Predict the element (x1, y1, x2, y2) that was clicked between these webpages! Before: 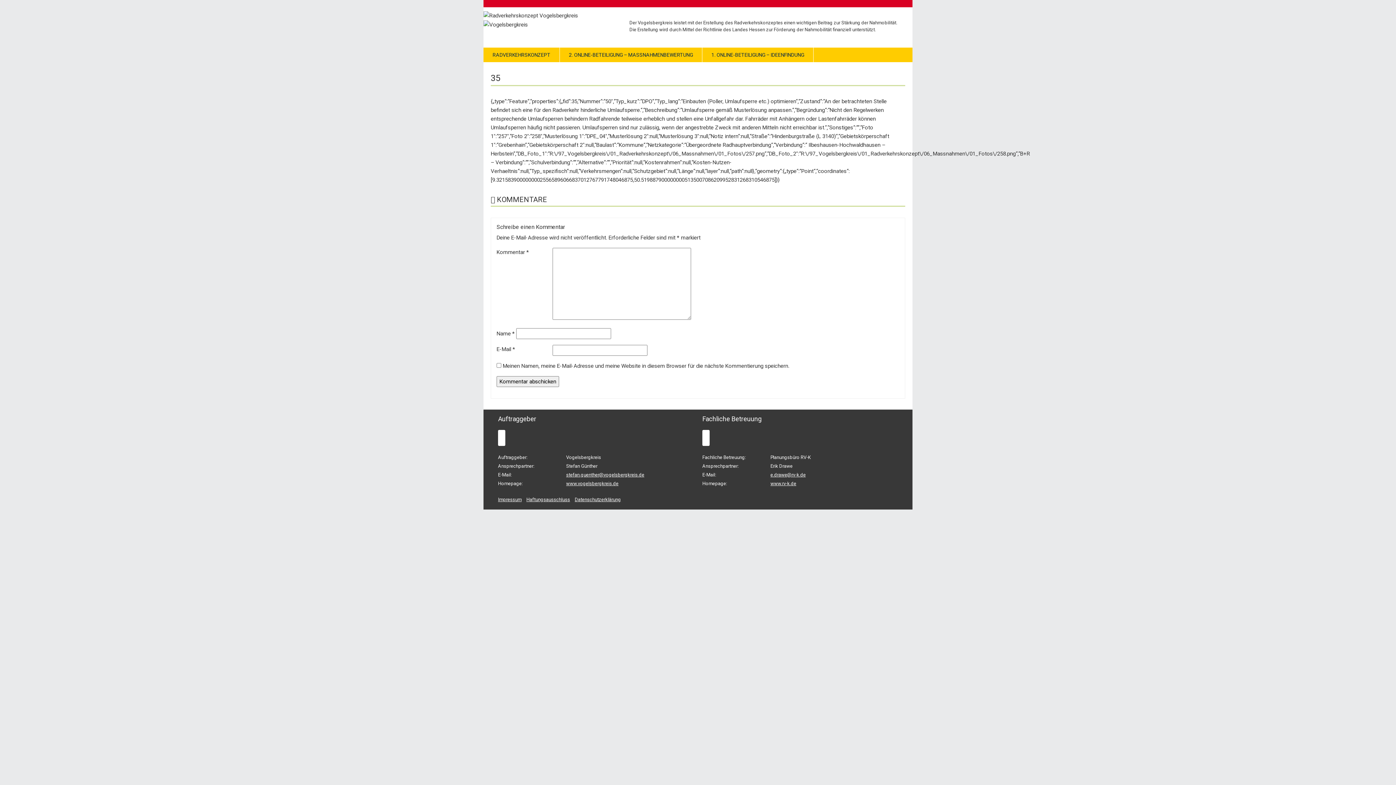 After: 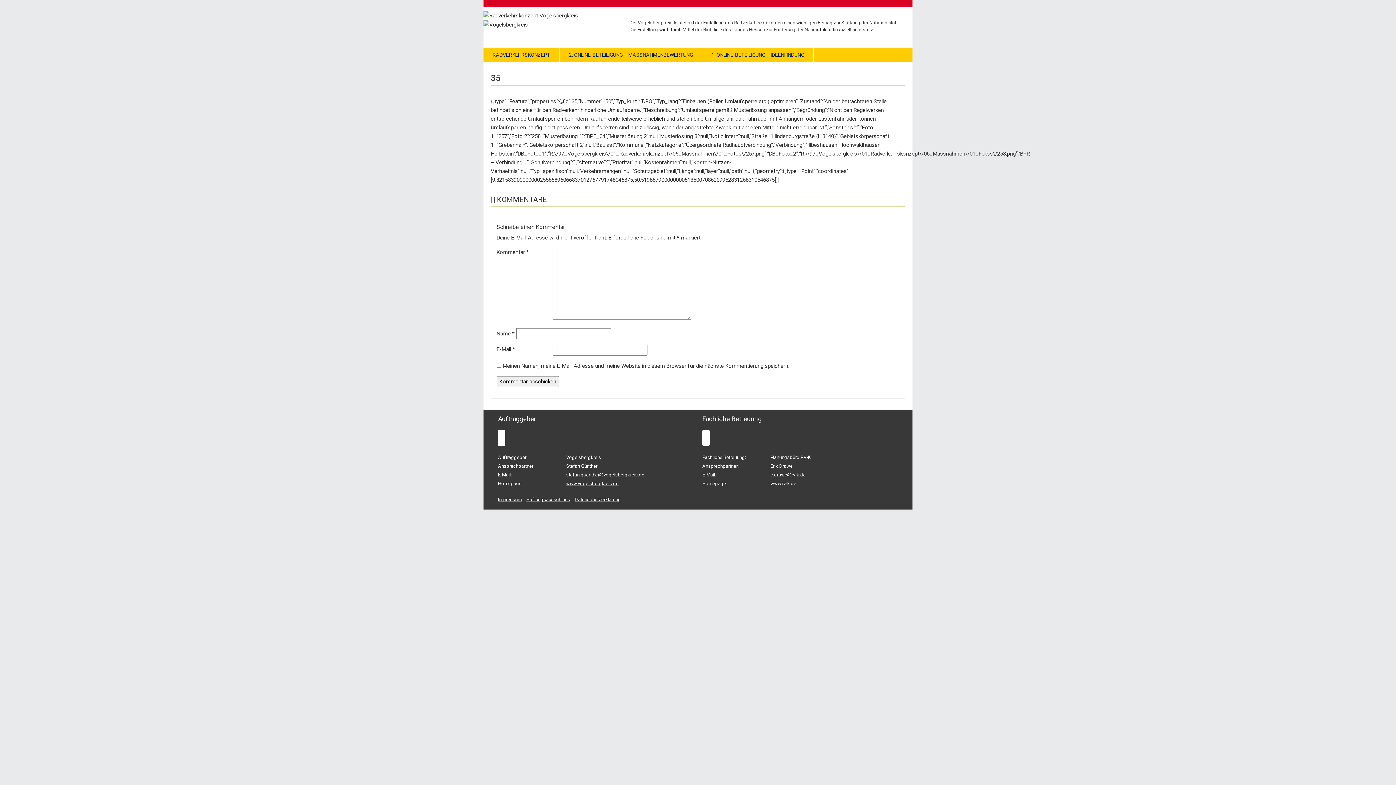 Action: bbox: (770, 481, 796, 486) label: www.rv-k.de